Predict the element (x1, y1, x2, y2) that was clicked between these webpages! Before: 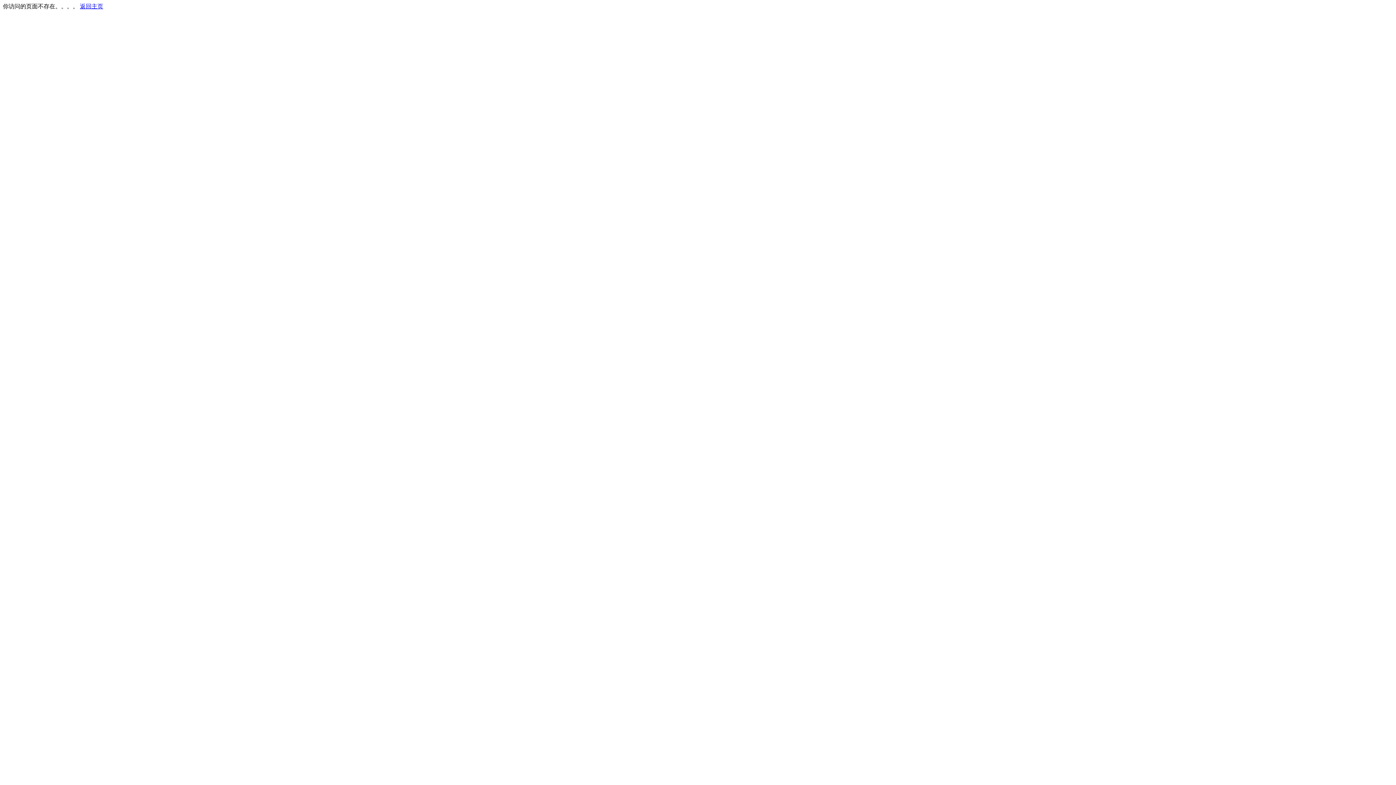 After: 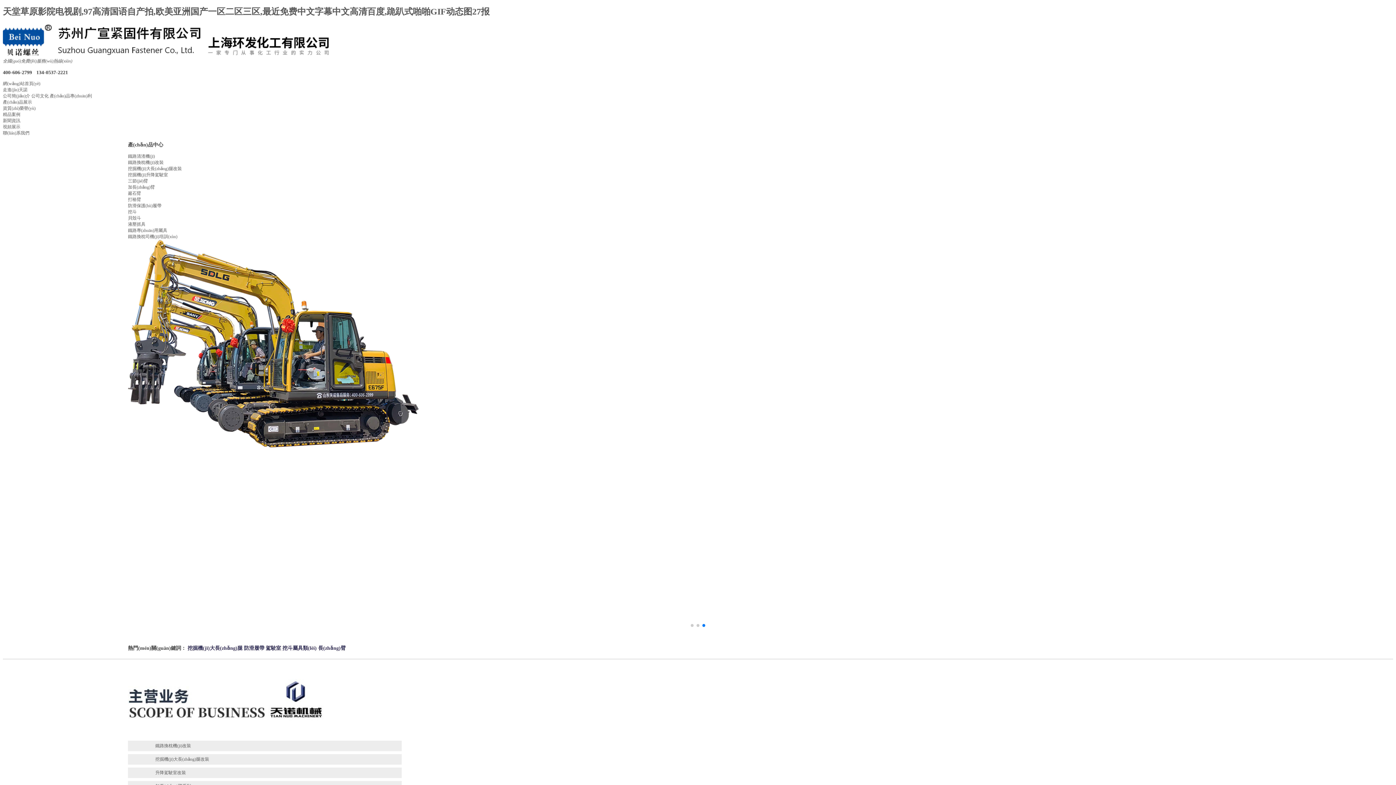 Action: bbox: (80, 3, 103, 9) label: 返回主页